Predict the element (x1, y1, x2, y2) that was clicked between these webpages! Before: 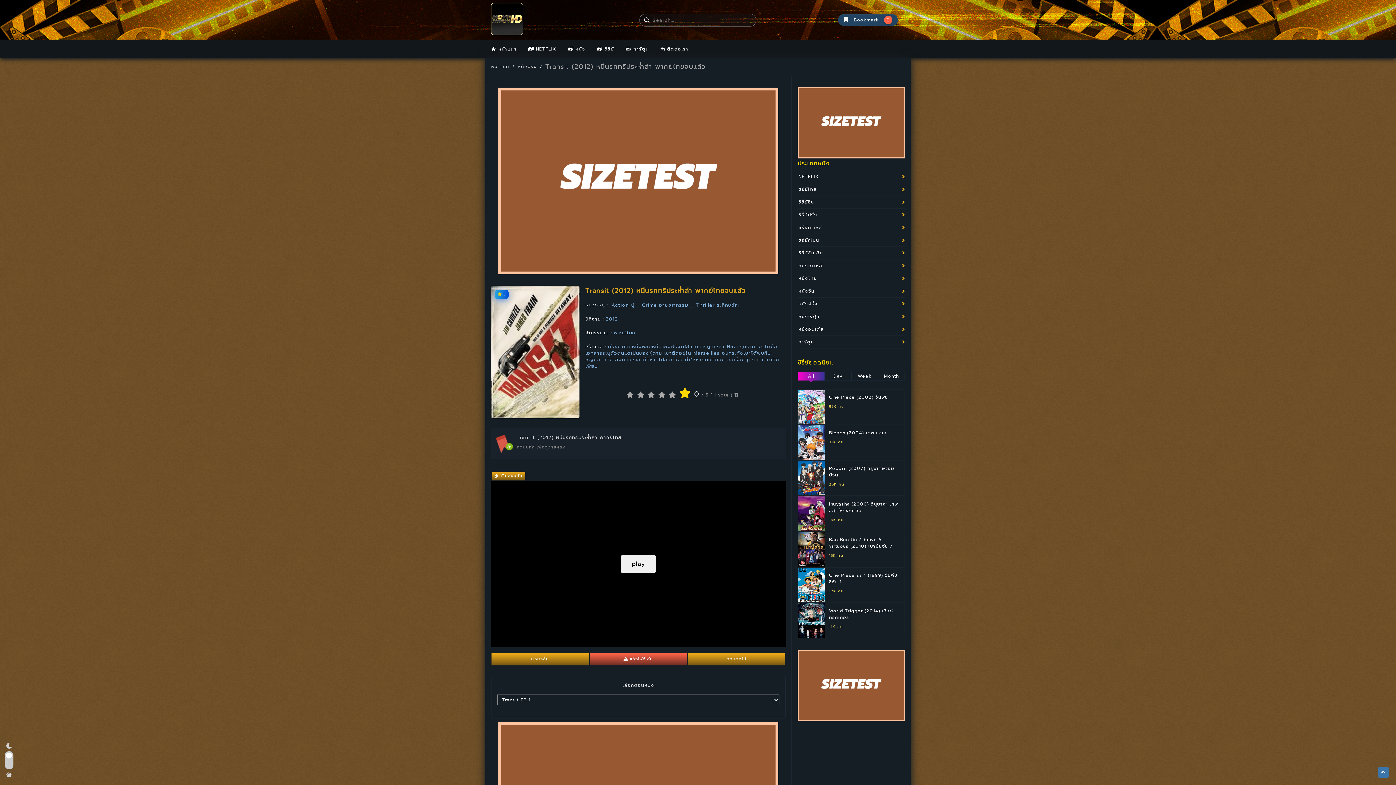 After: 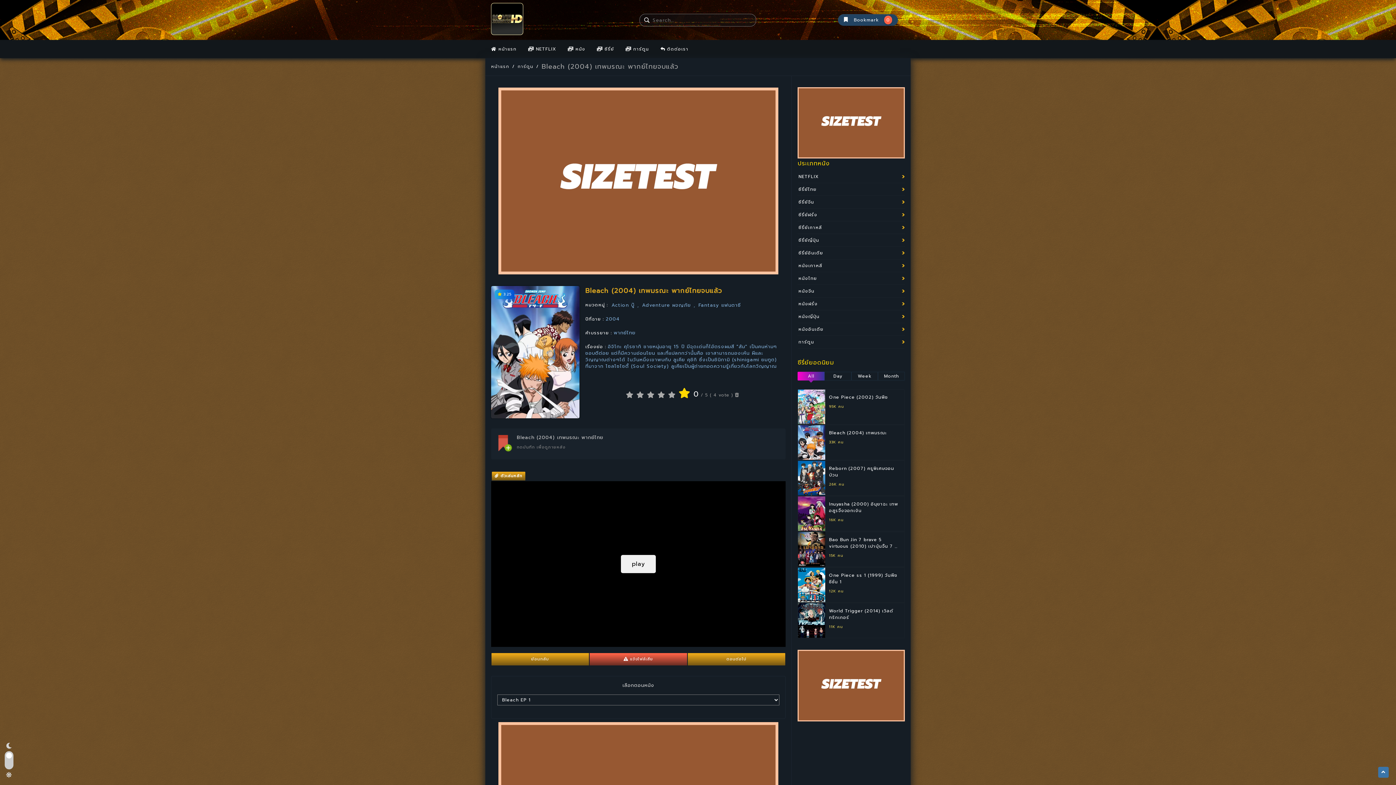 Action: bbox: (797, 425, 905, 460) label: Bleach (2004) เทพมรณะ

33K คน